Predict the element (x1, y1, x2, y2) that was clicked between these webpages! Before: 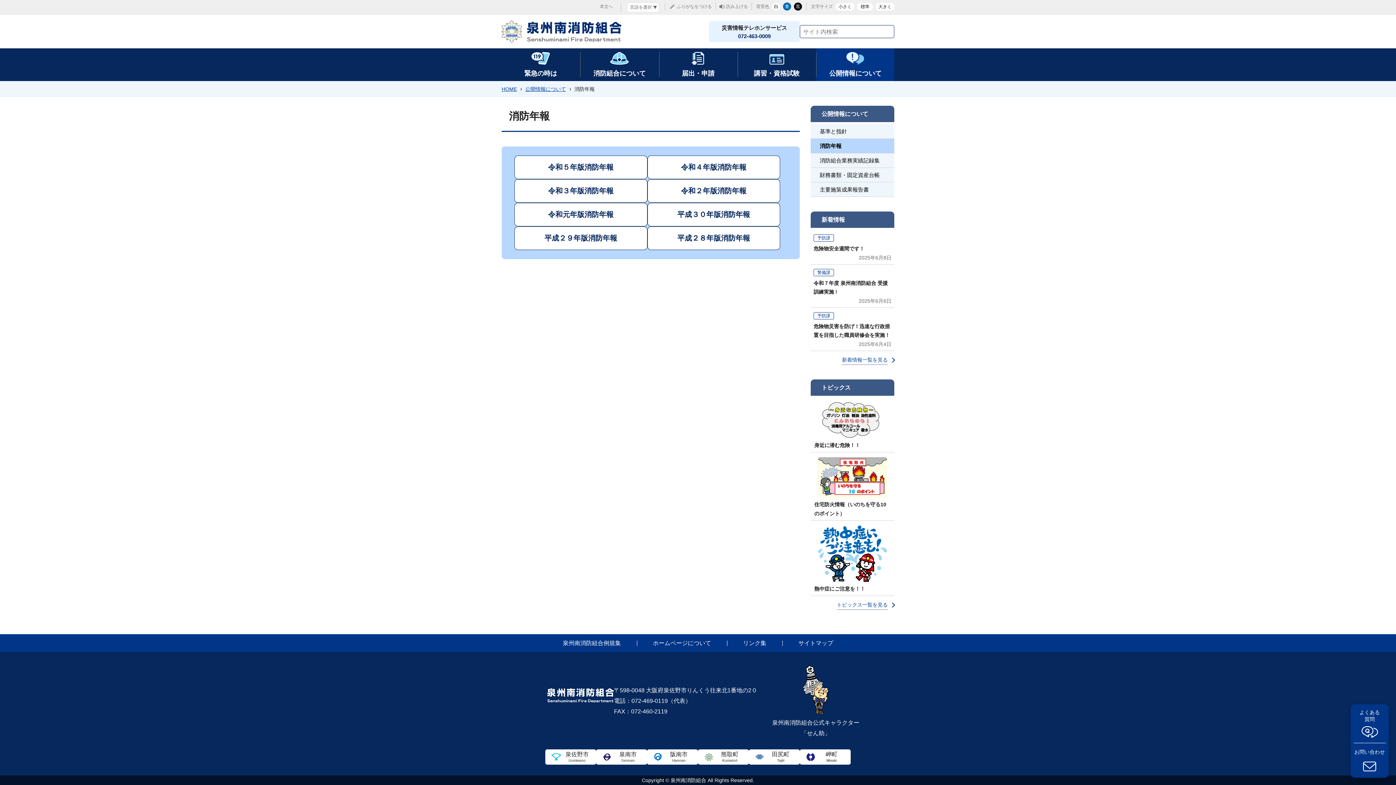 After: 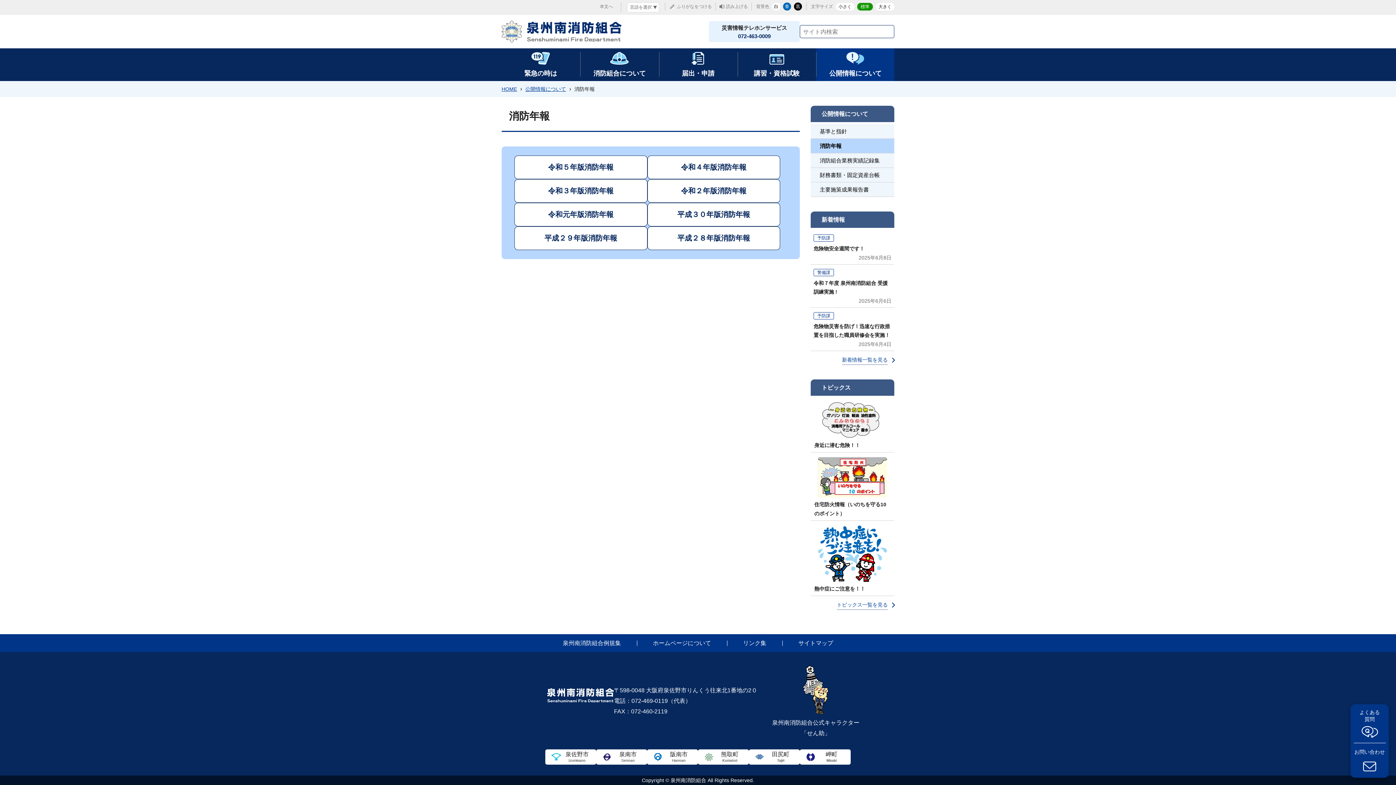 Action: label: 標準 bbox: (857, 2, 873, 10)